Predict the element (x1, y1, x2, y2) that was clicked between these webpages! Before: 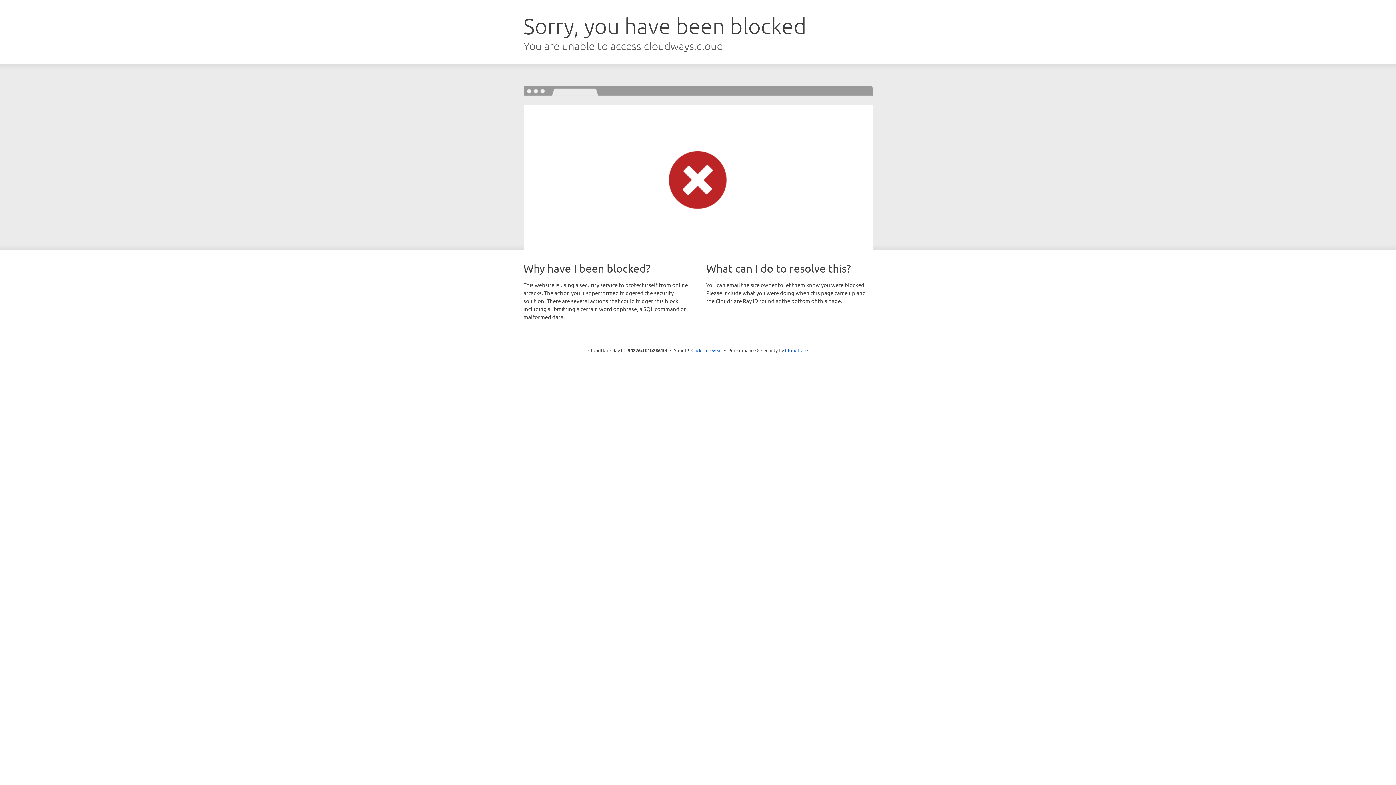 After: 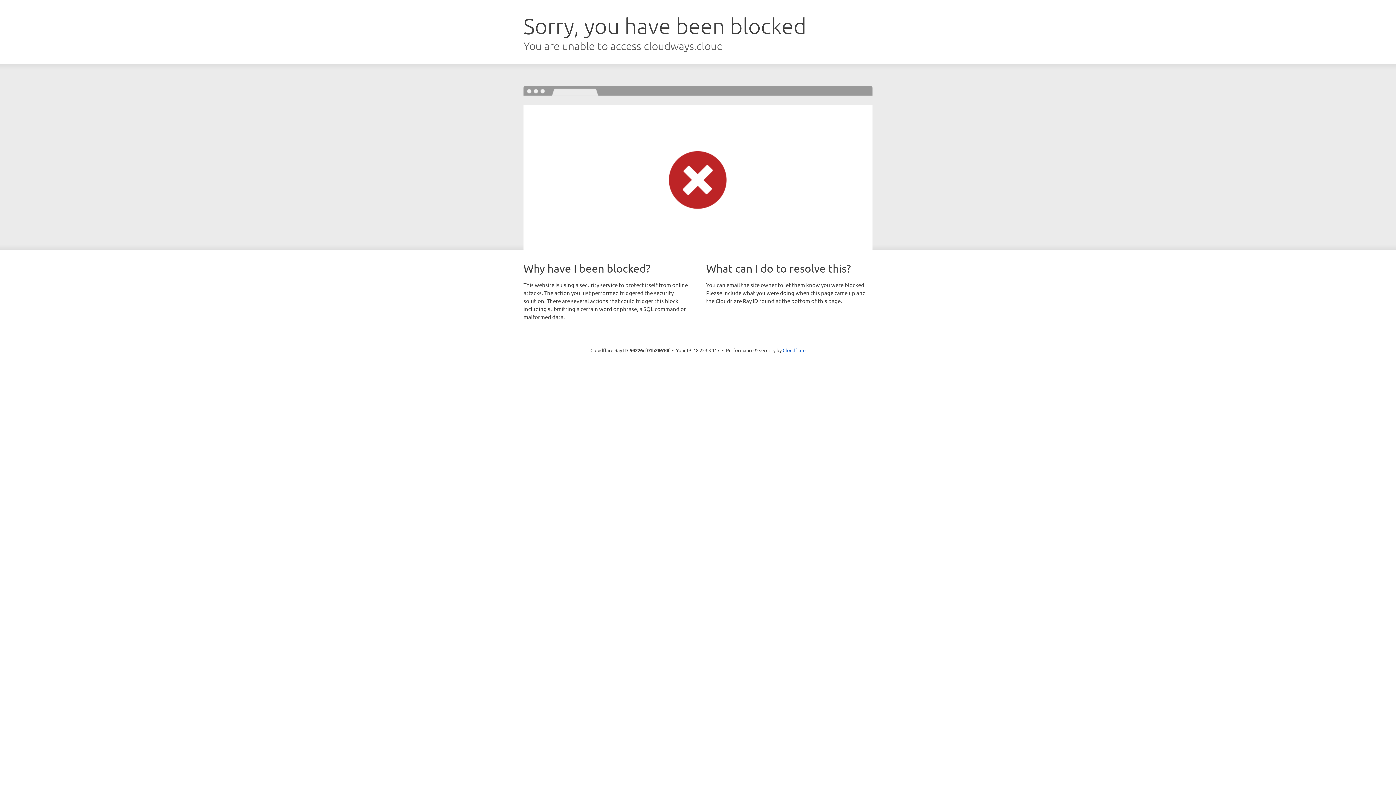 Action: bbox: (691, 346, 722, 353) label: Click to reveal